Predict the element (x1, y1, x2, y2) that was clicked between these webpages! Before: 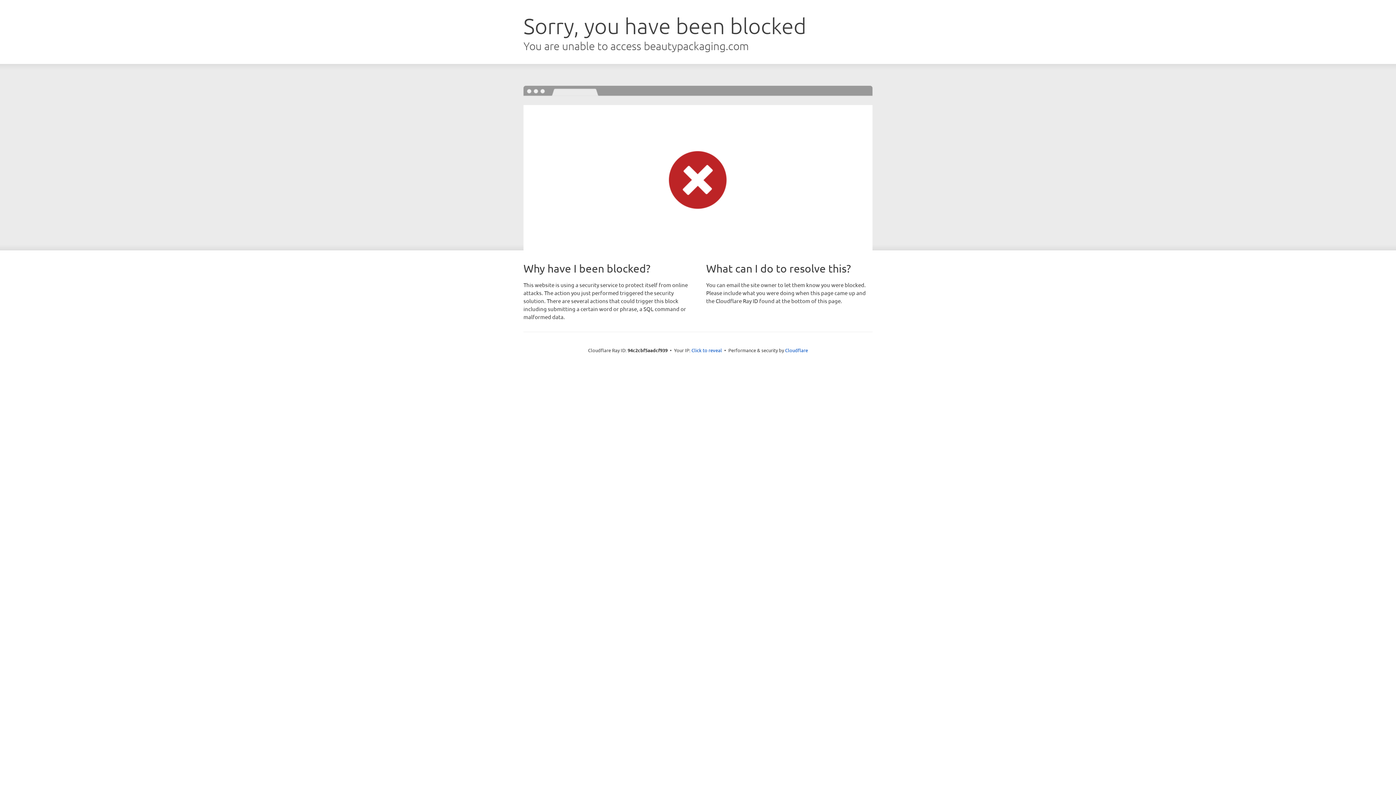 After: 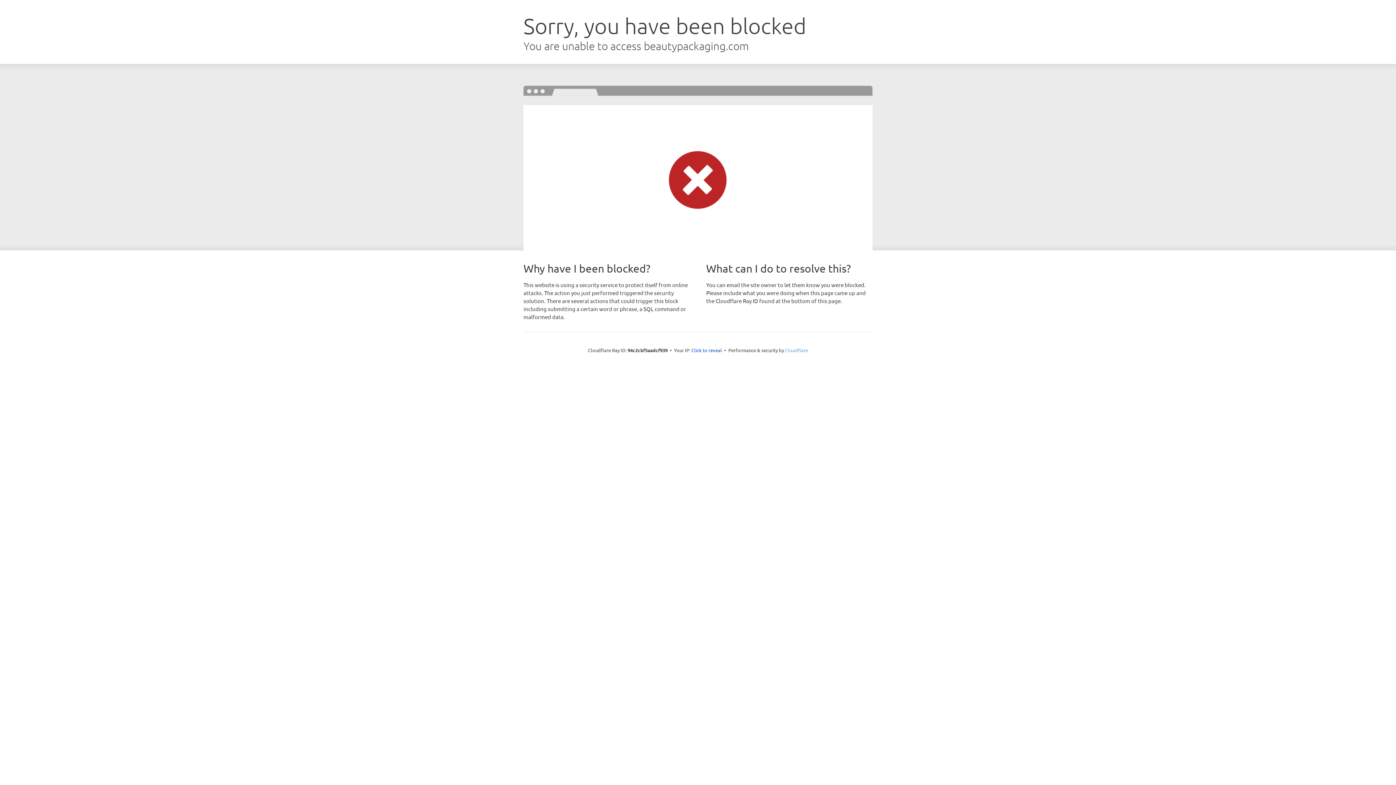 Action: bbox: (785, 347, 808, 353) label: Cloudflare